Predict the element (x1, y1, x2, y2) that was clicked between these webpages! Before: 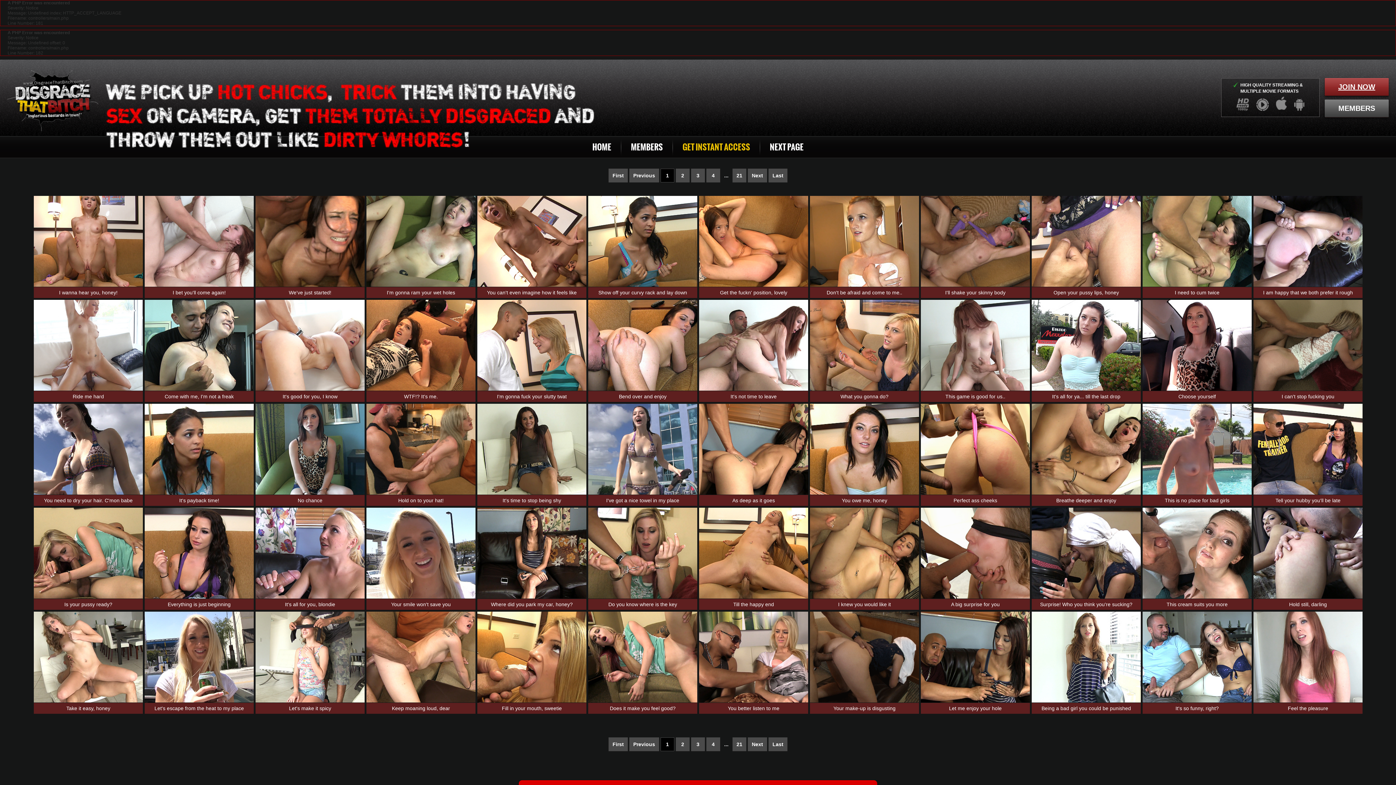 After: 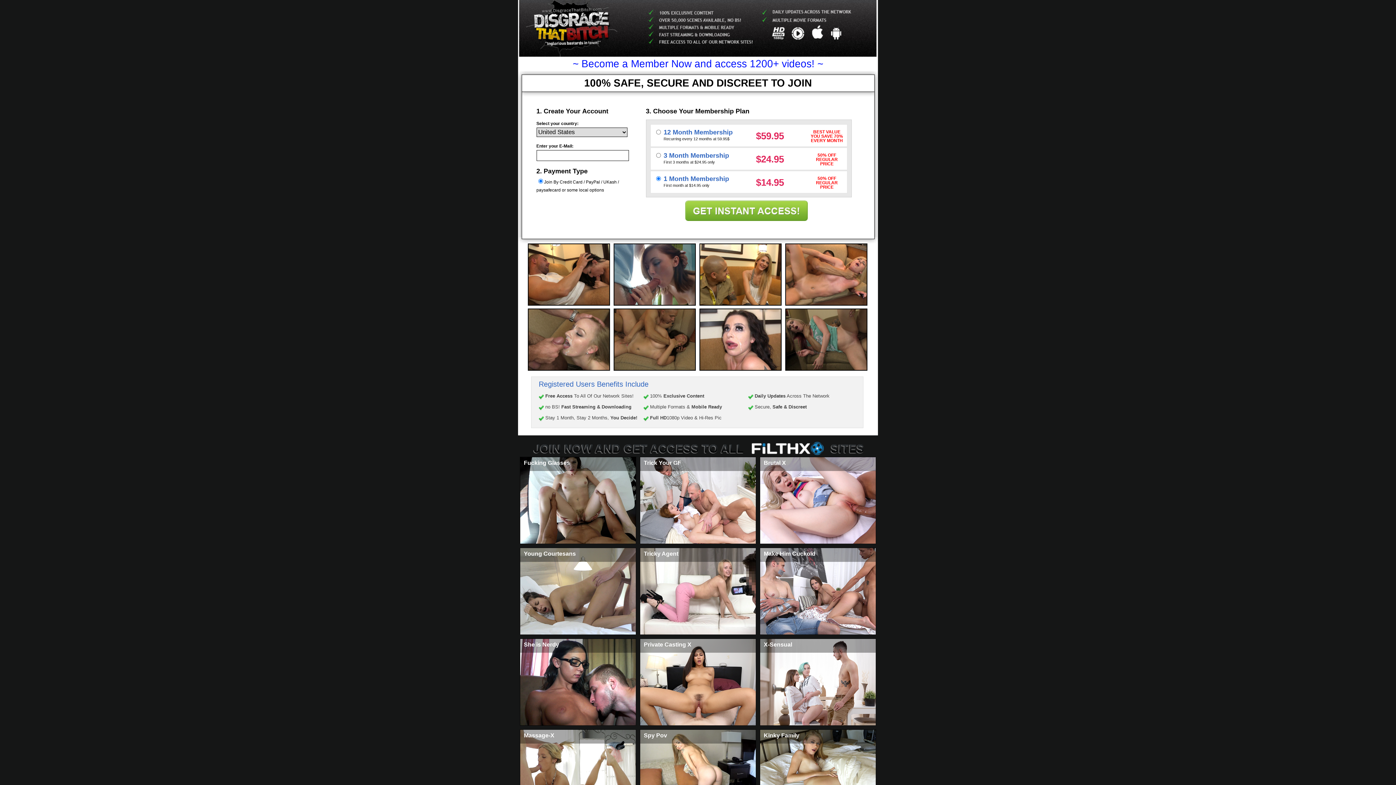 Action: bbox: (699, 599, 808, 610) label: Till the happy end